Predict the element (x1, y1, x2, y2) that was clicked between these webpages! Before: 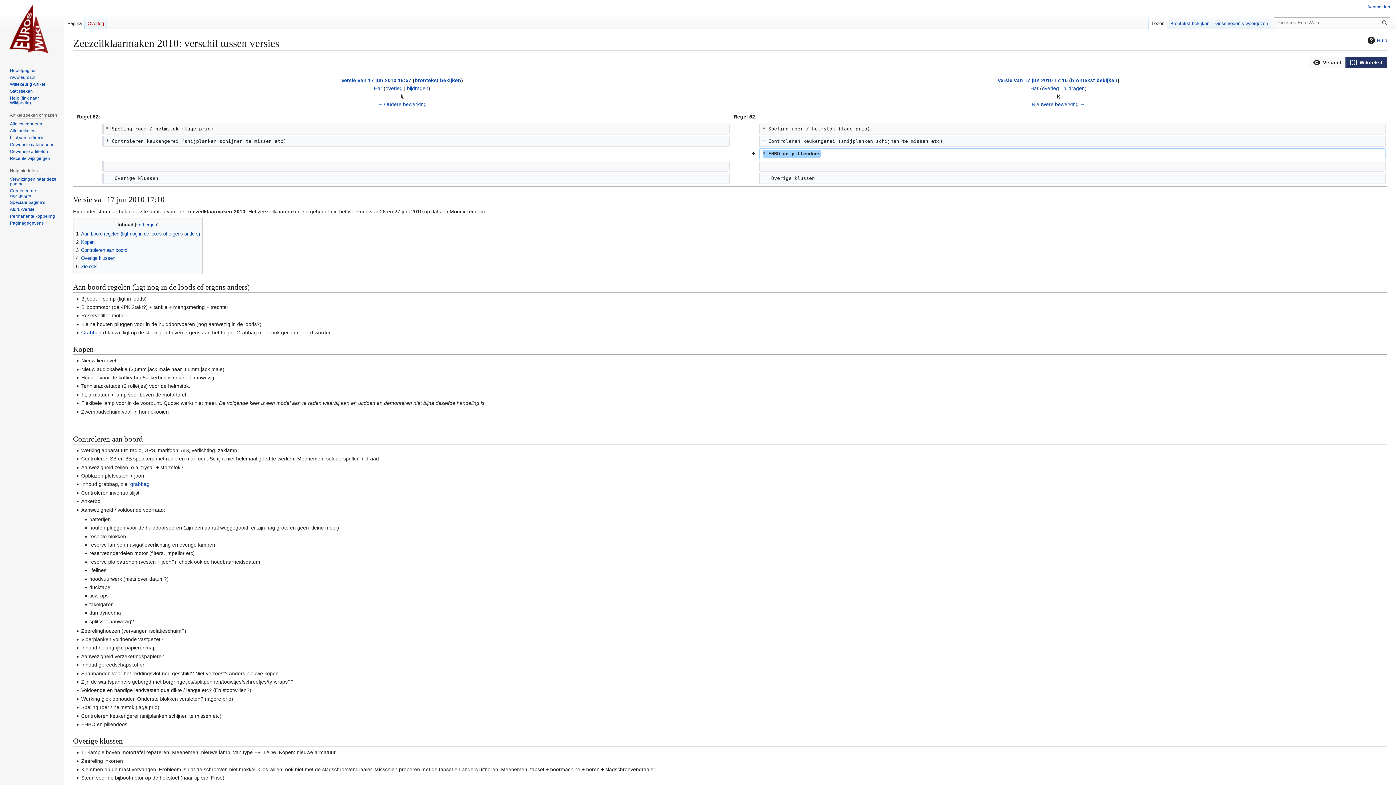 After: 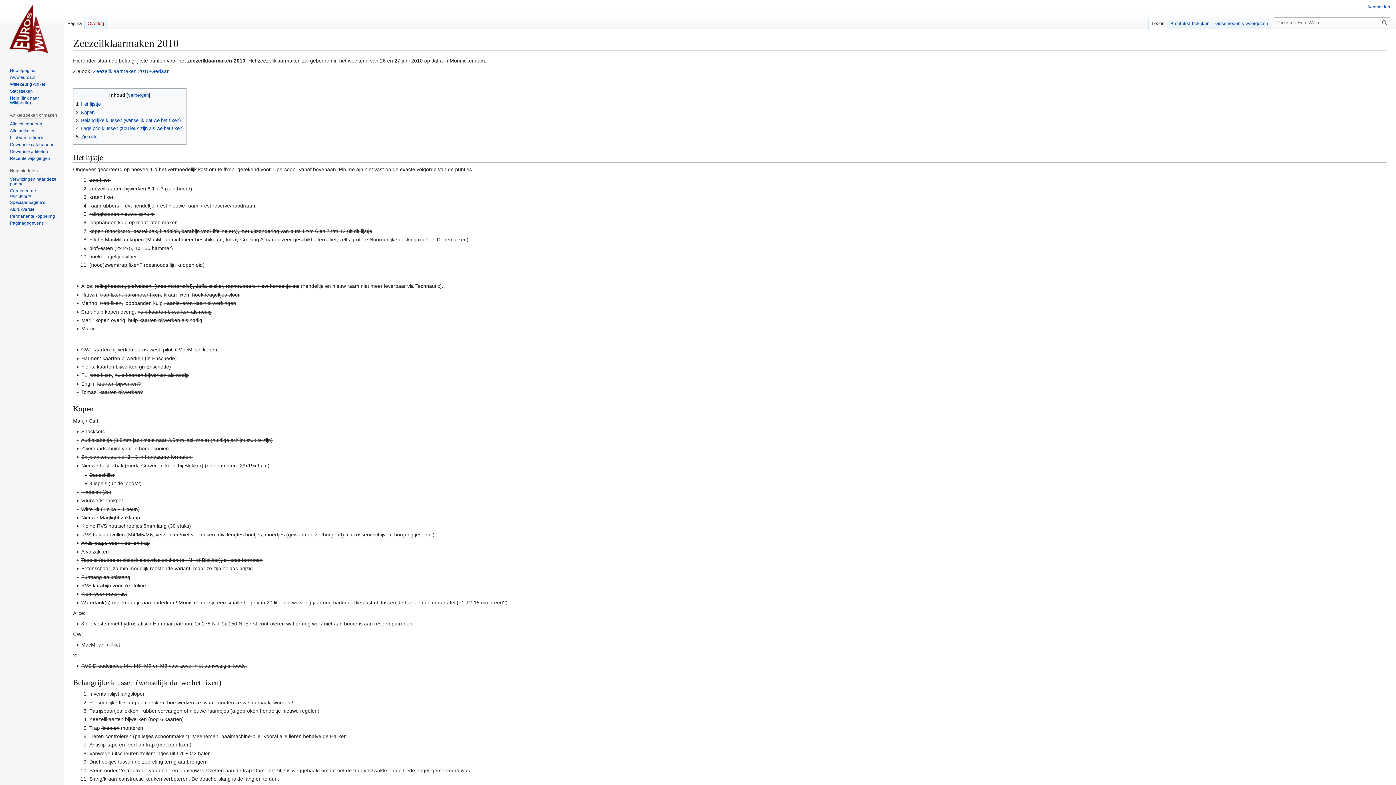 Action: label: Pagina bbox: (64, 14, 84, 29)